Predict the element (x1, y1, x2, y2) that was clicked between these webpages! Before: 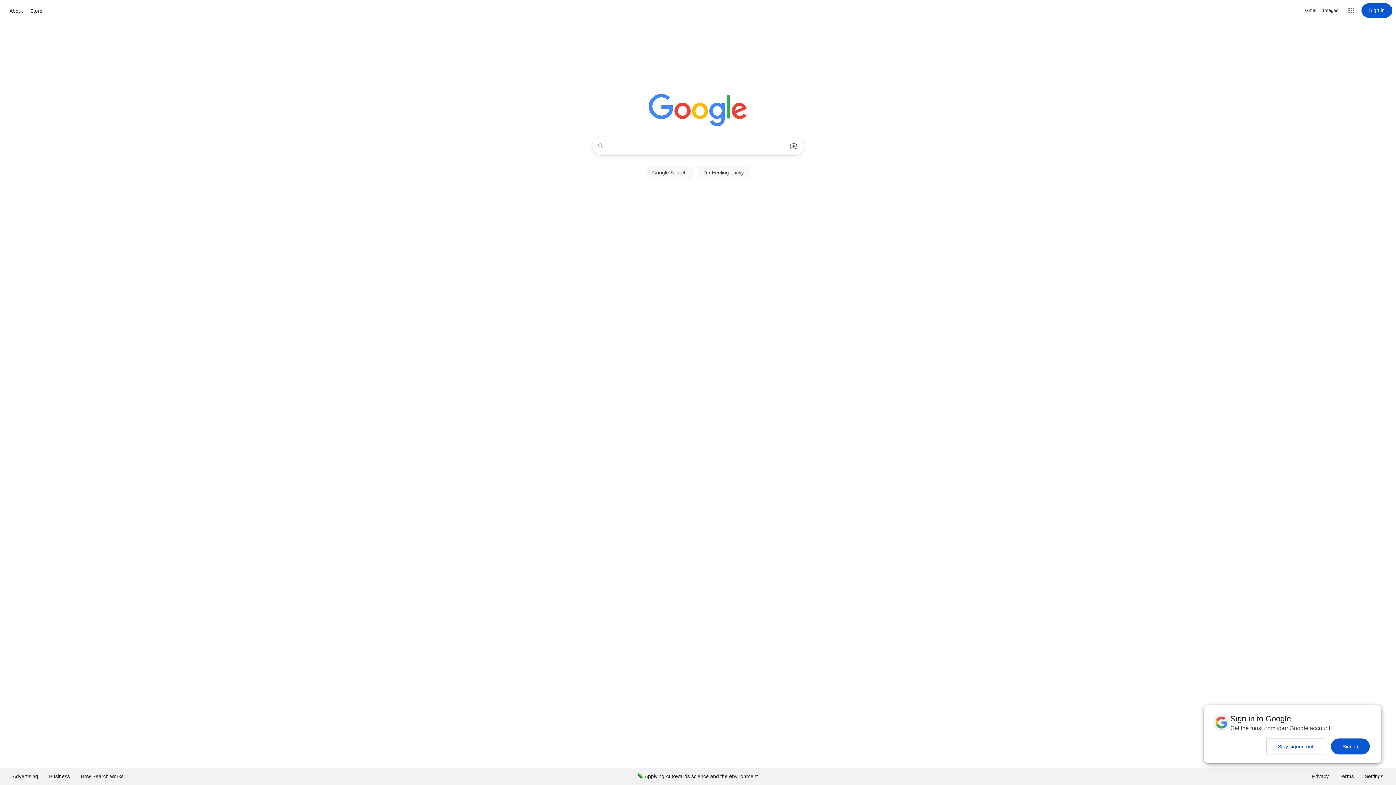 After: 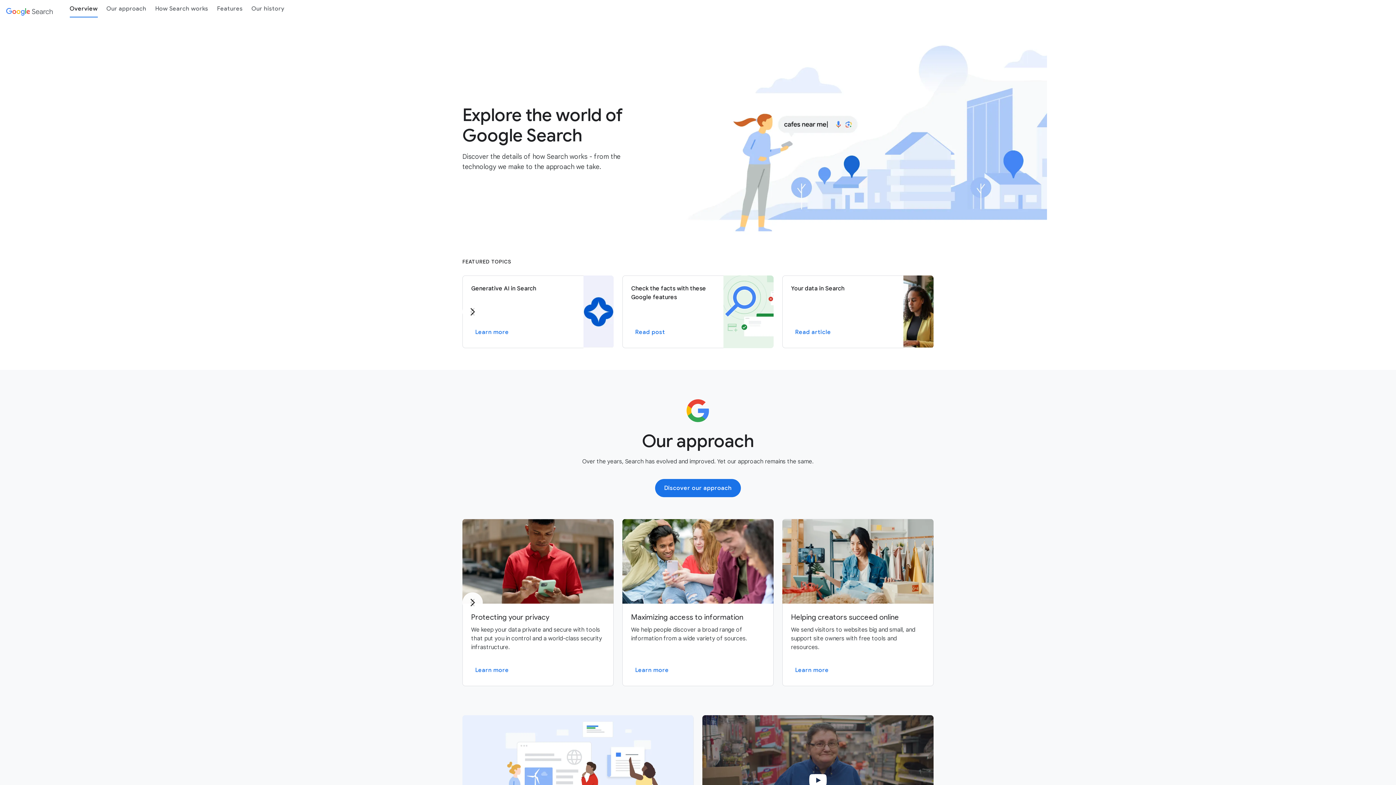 Action: label: How Search works bbox: (75, 768, 129, 785)